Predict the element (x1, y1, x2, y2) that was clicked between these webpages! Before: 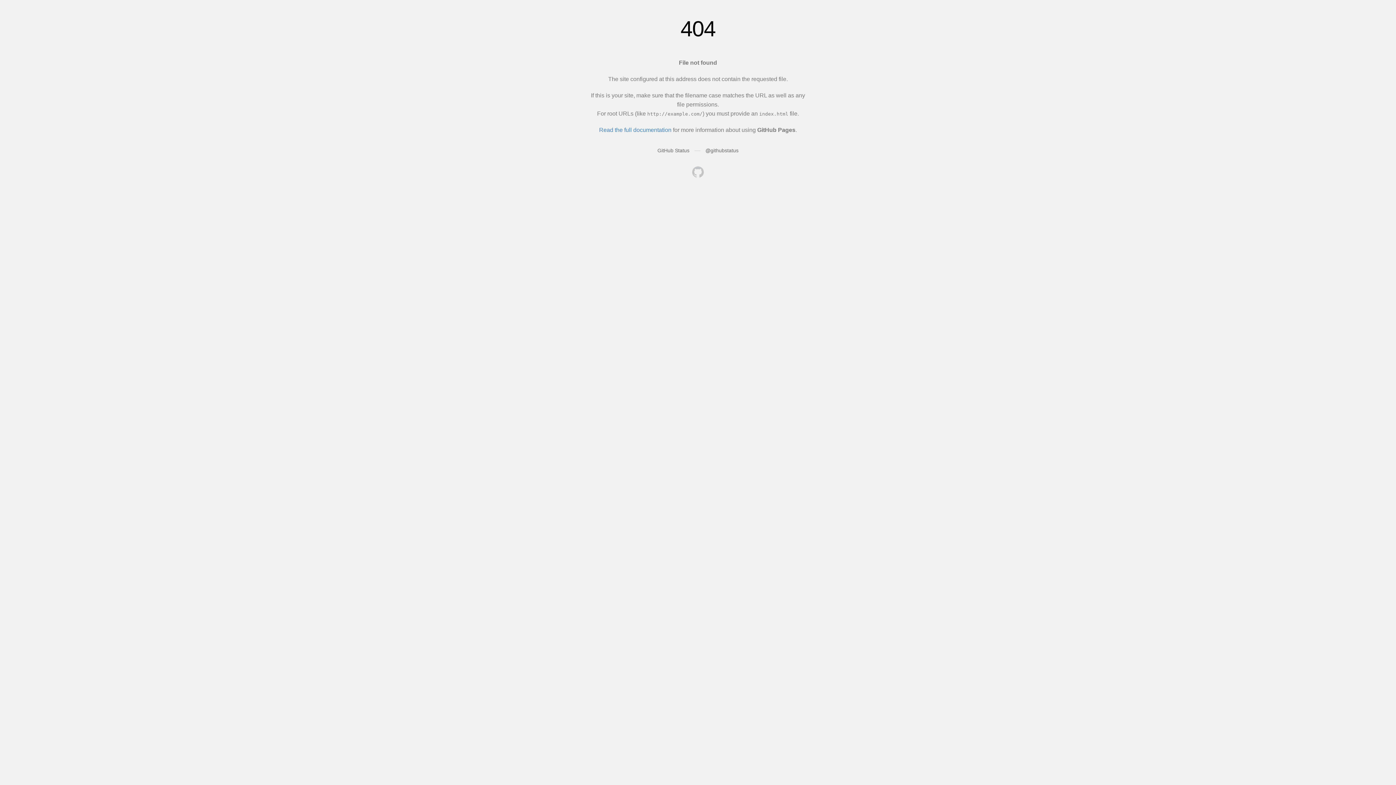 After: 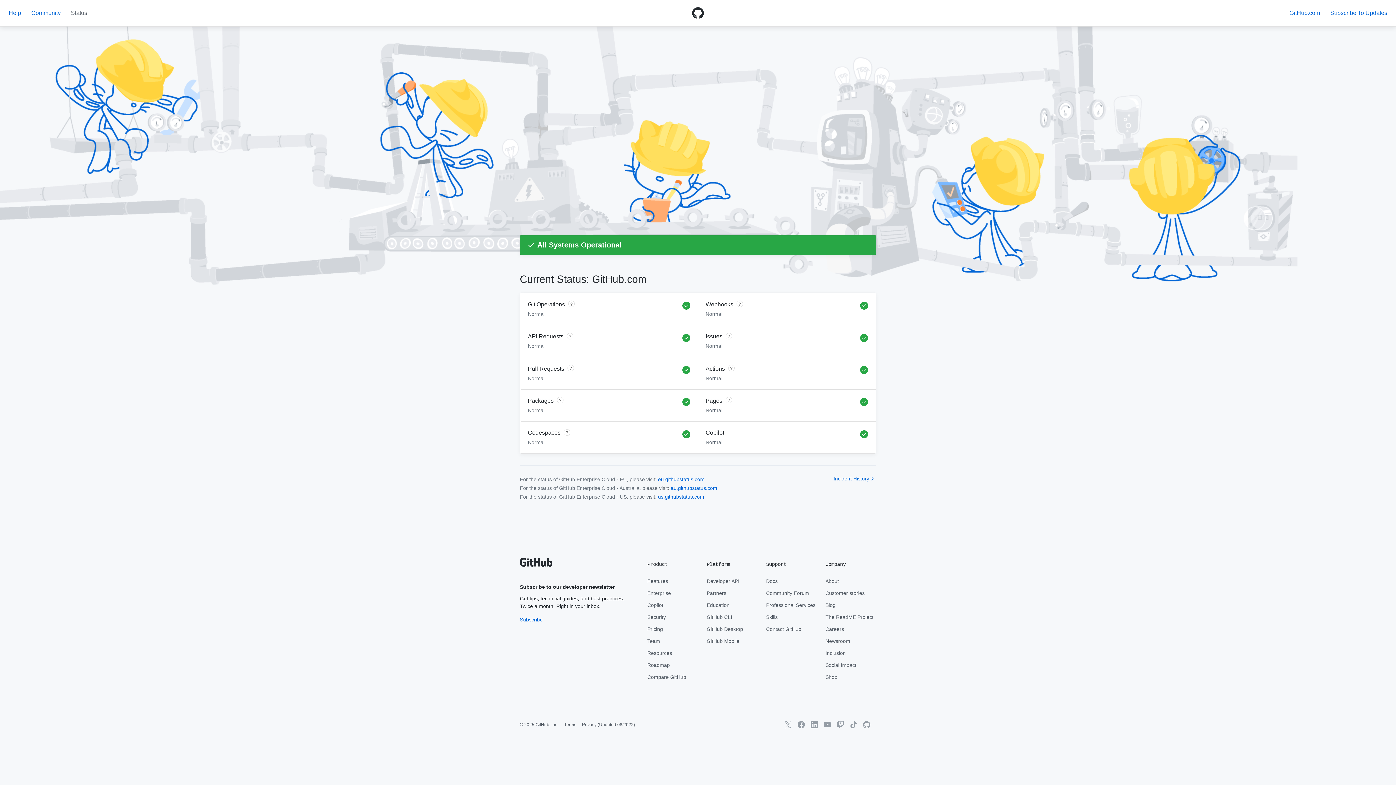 Action: label: GitHub Status bbox: (657, 147, 689, 153)